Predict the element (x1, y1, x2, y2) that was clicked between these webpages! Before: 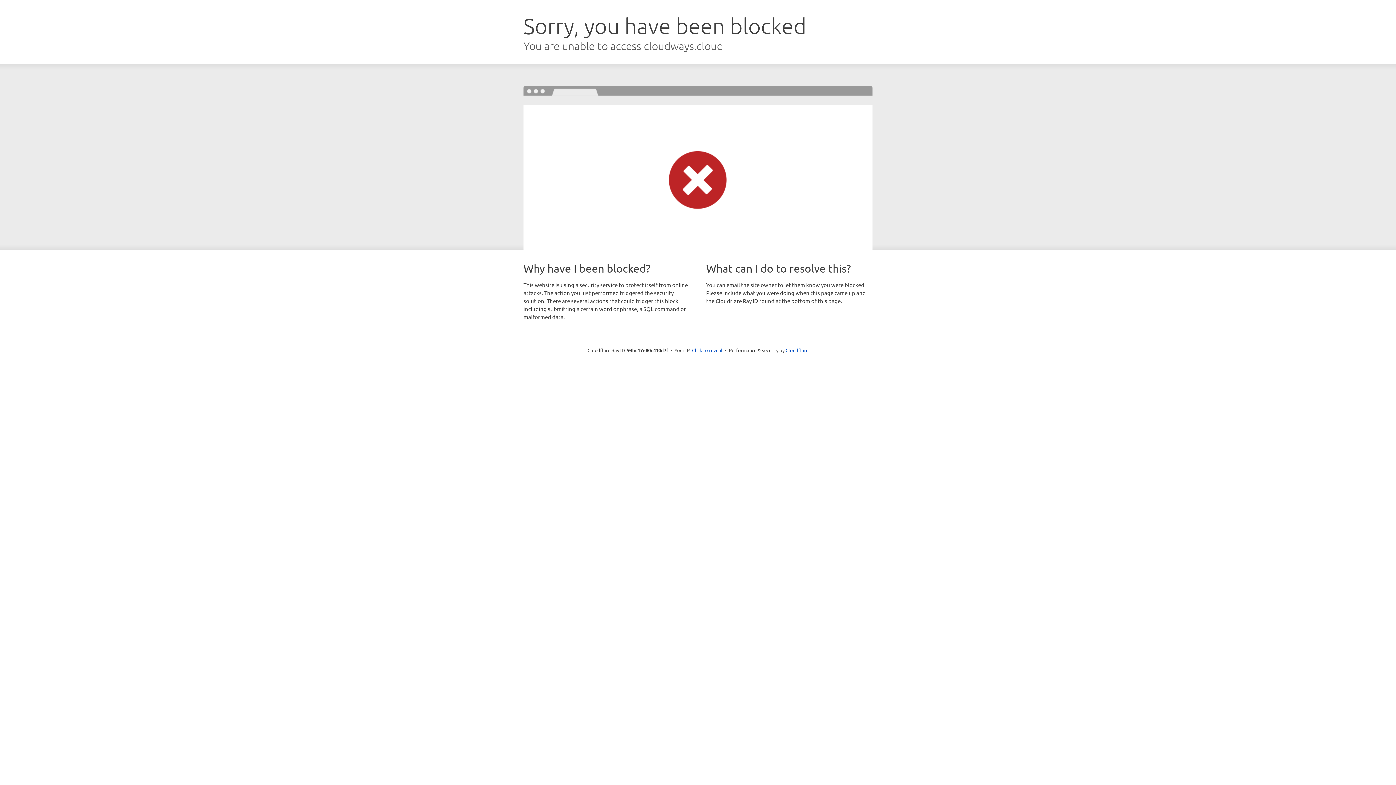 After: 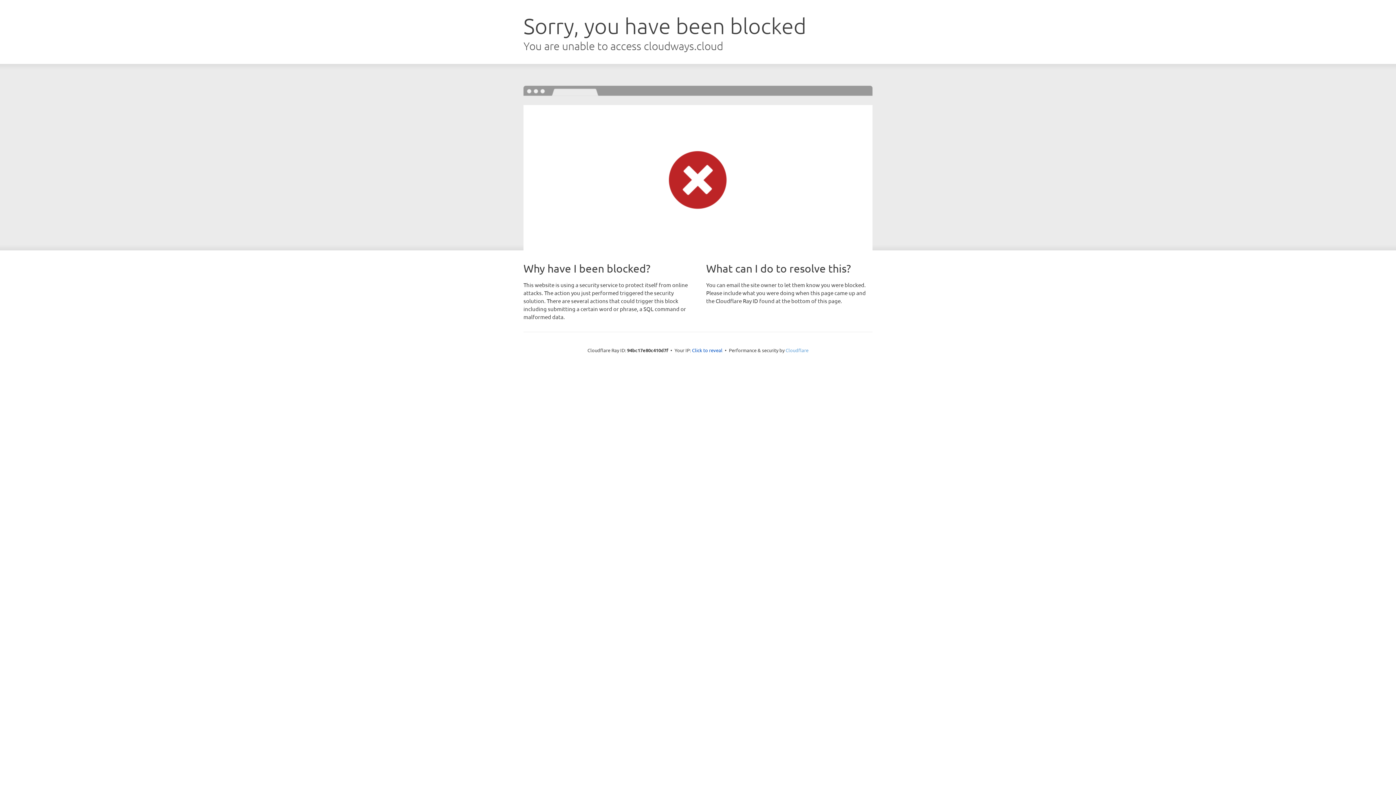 Action: label: Cloudflare bbox: (785, 347, 808, 353)